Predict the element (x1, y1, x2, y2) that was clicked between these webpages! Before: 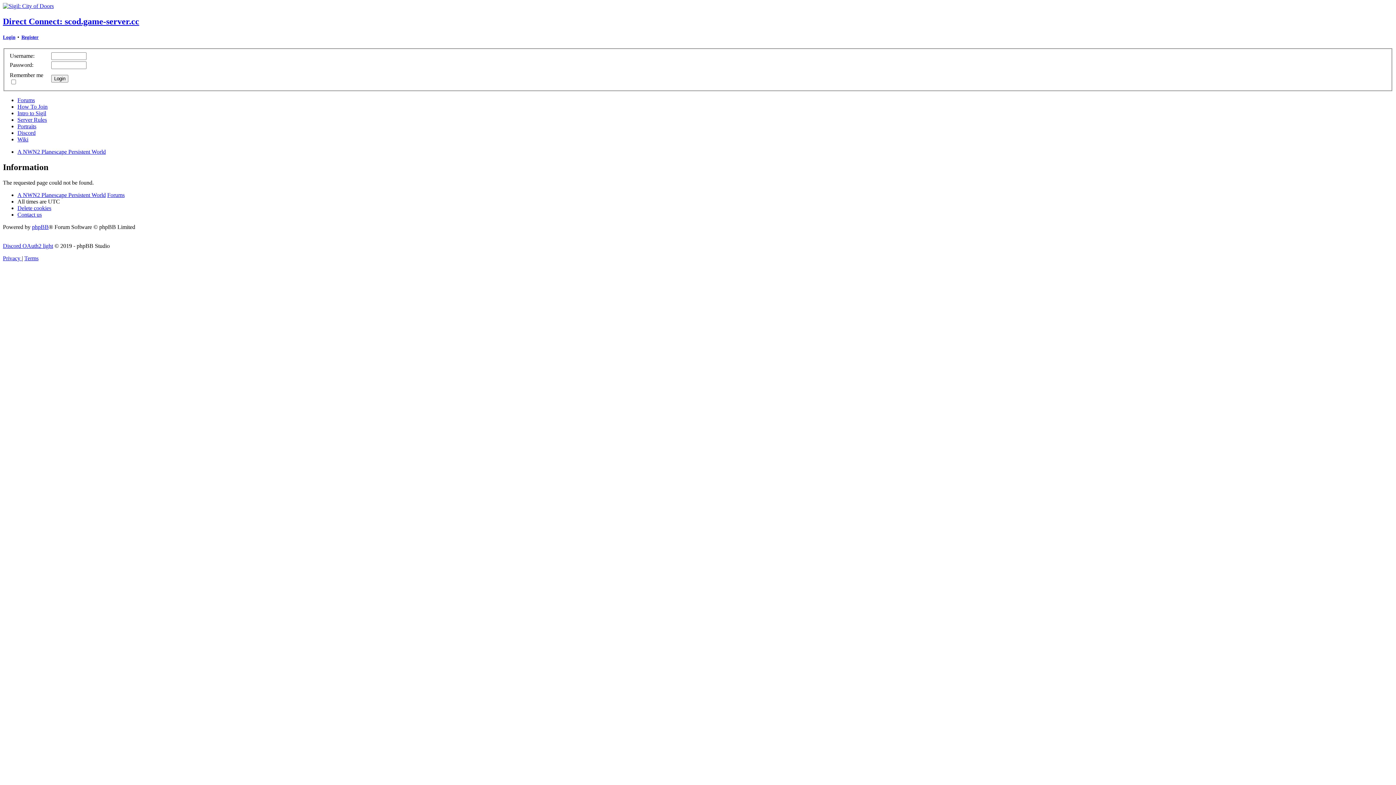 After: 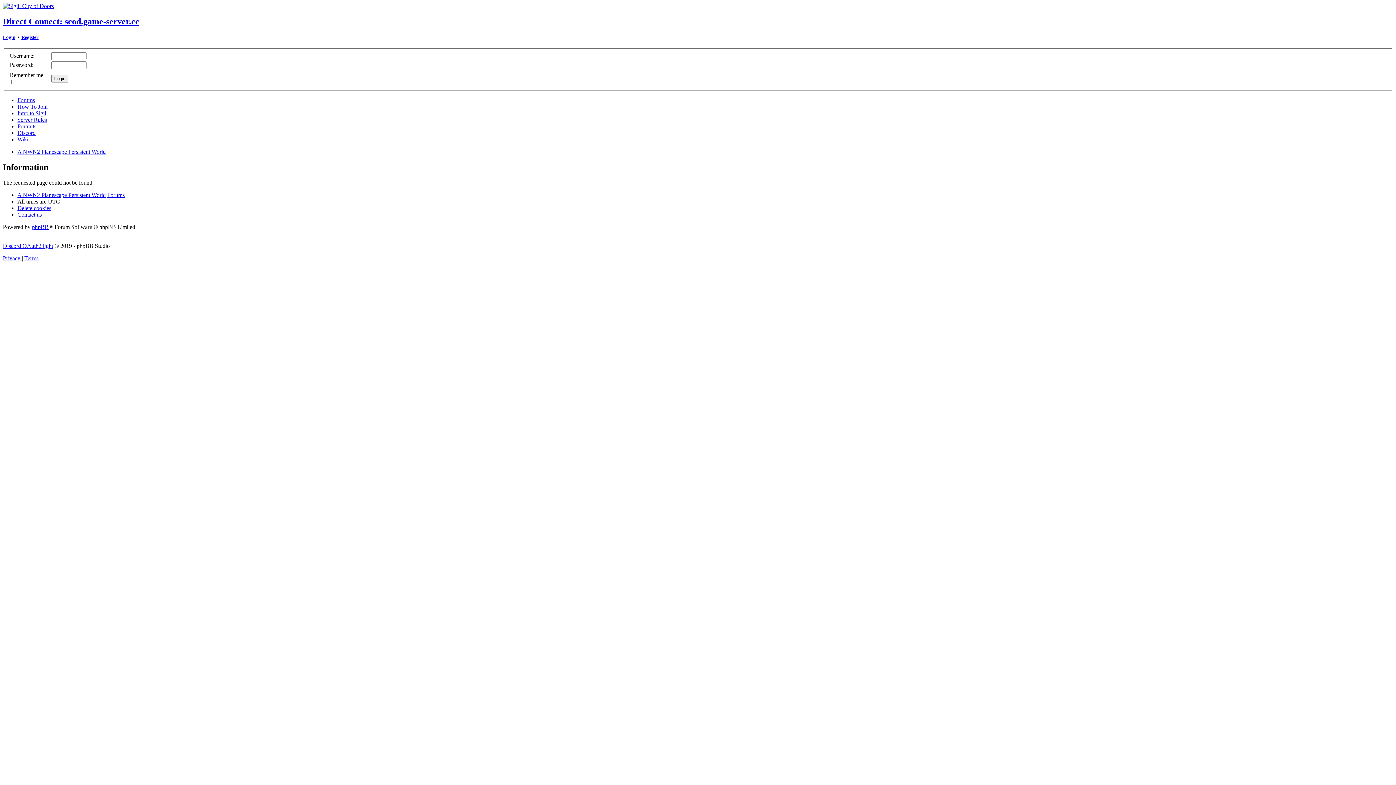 Action: bbox: (24, 255, 38, 261) label: Terms